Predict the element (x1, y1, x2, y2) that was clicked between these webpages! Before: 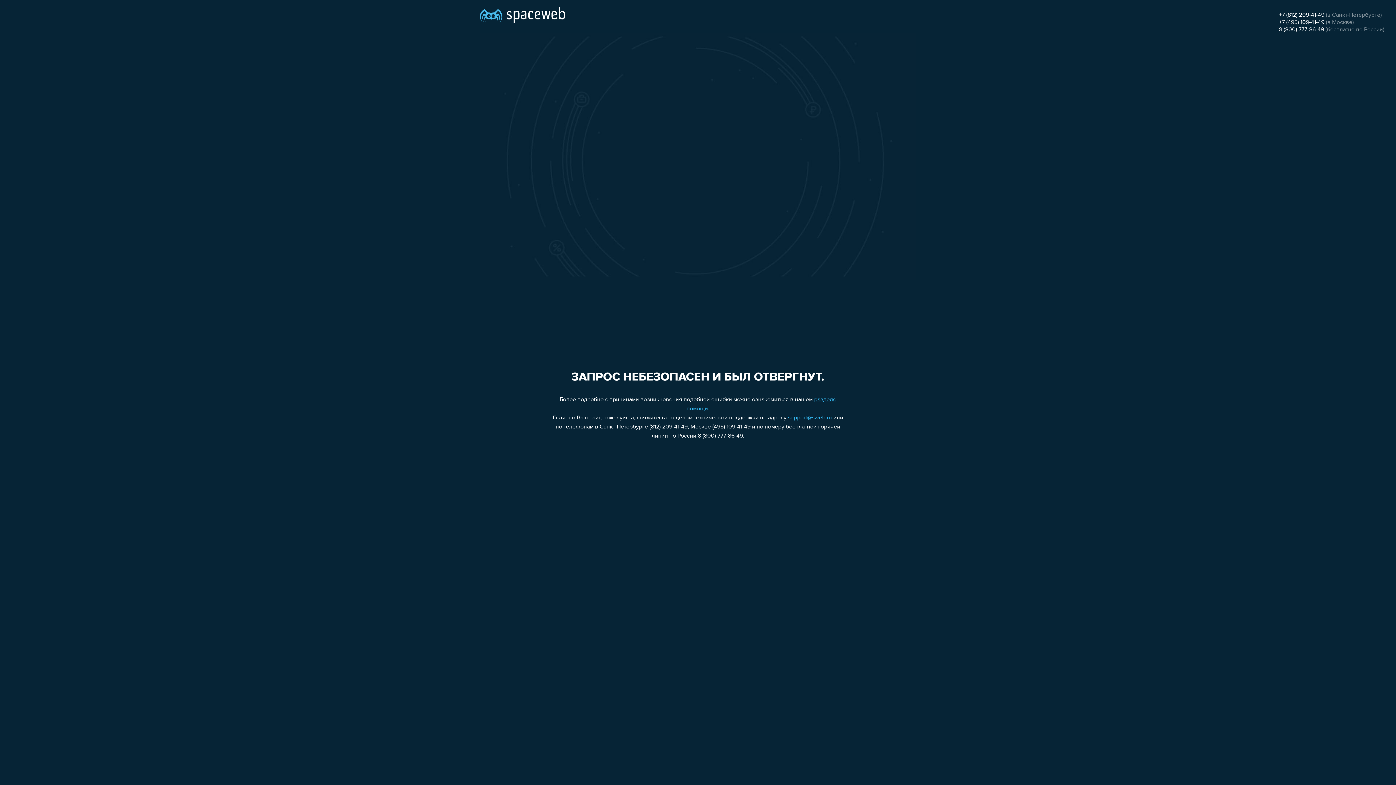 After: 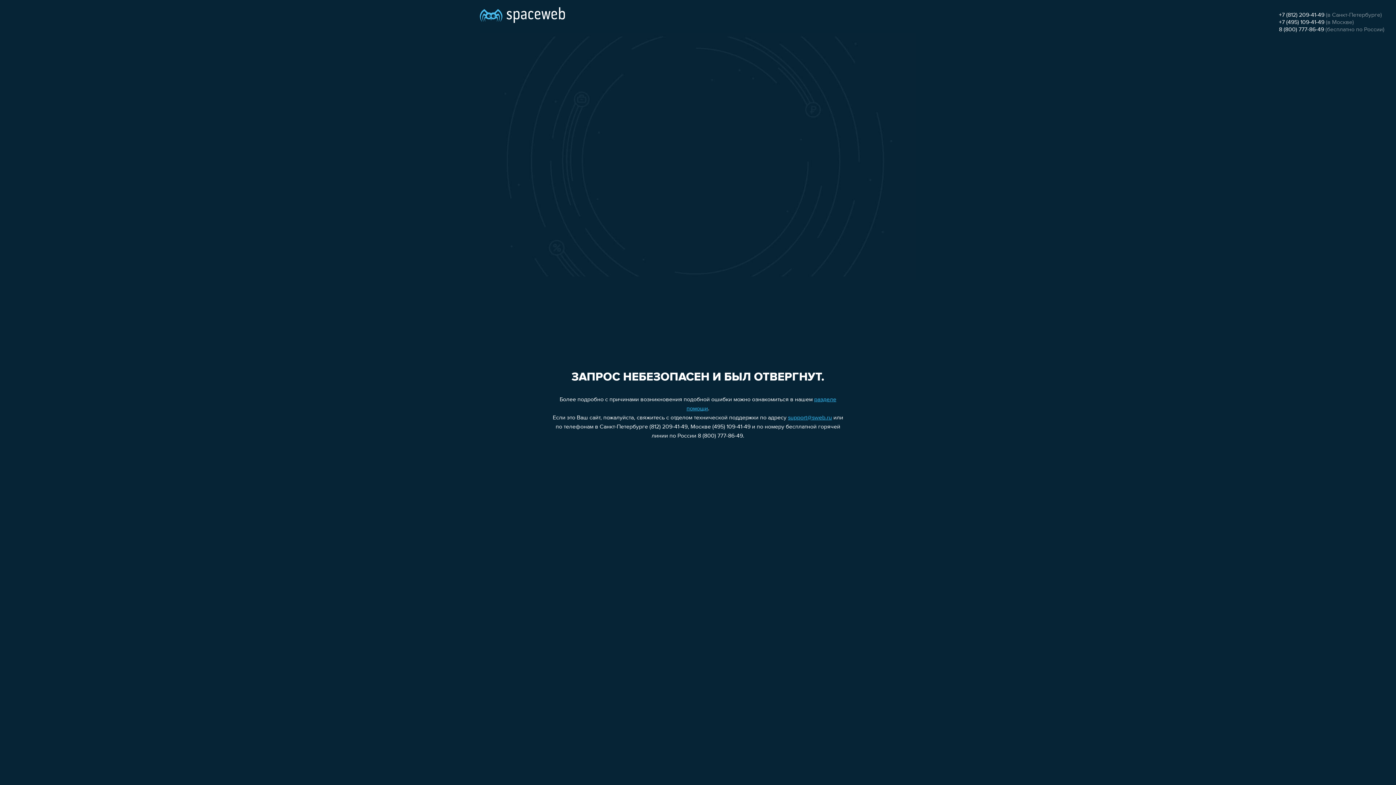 Action: bbox: (1279, 19, 1324, 25) label: +7 (495) 109-41-49